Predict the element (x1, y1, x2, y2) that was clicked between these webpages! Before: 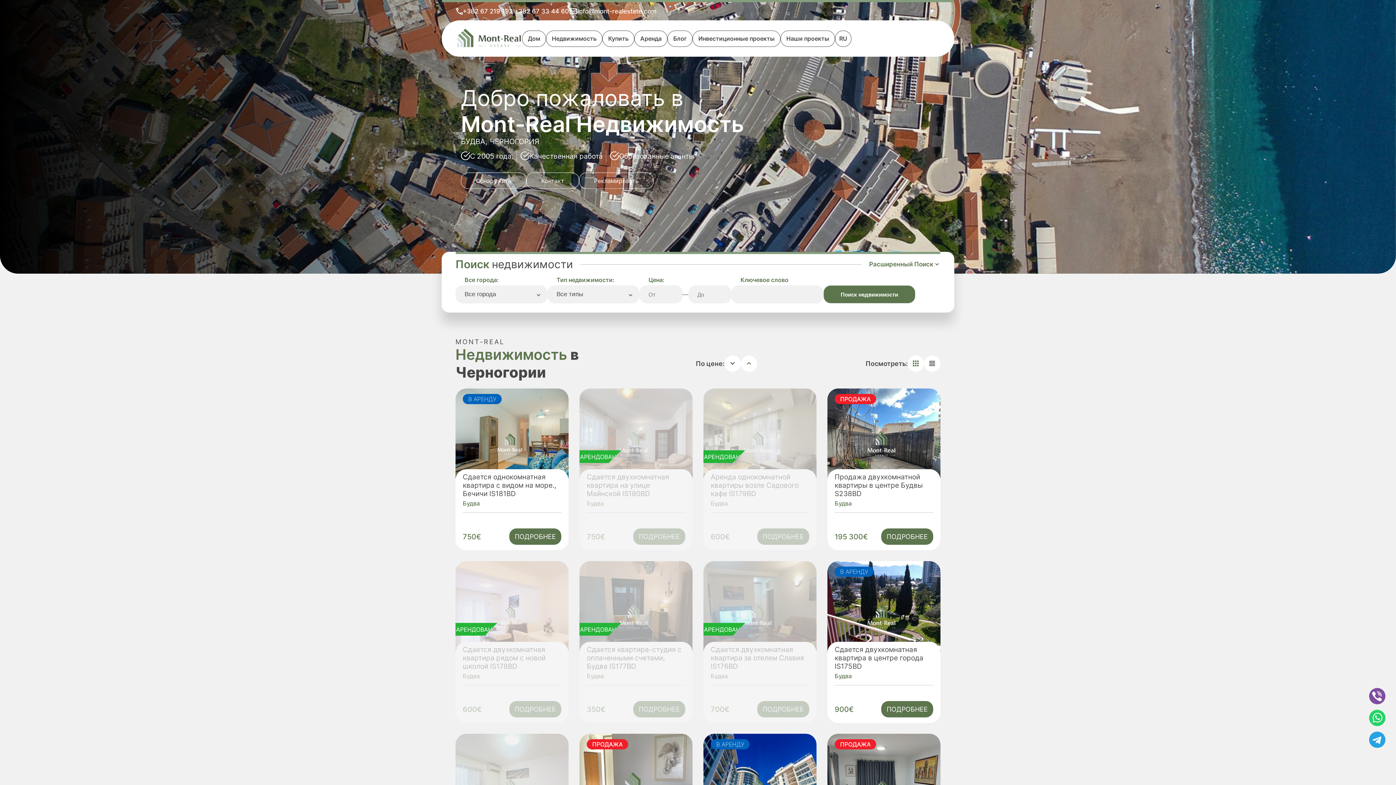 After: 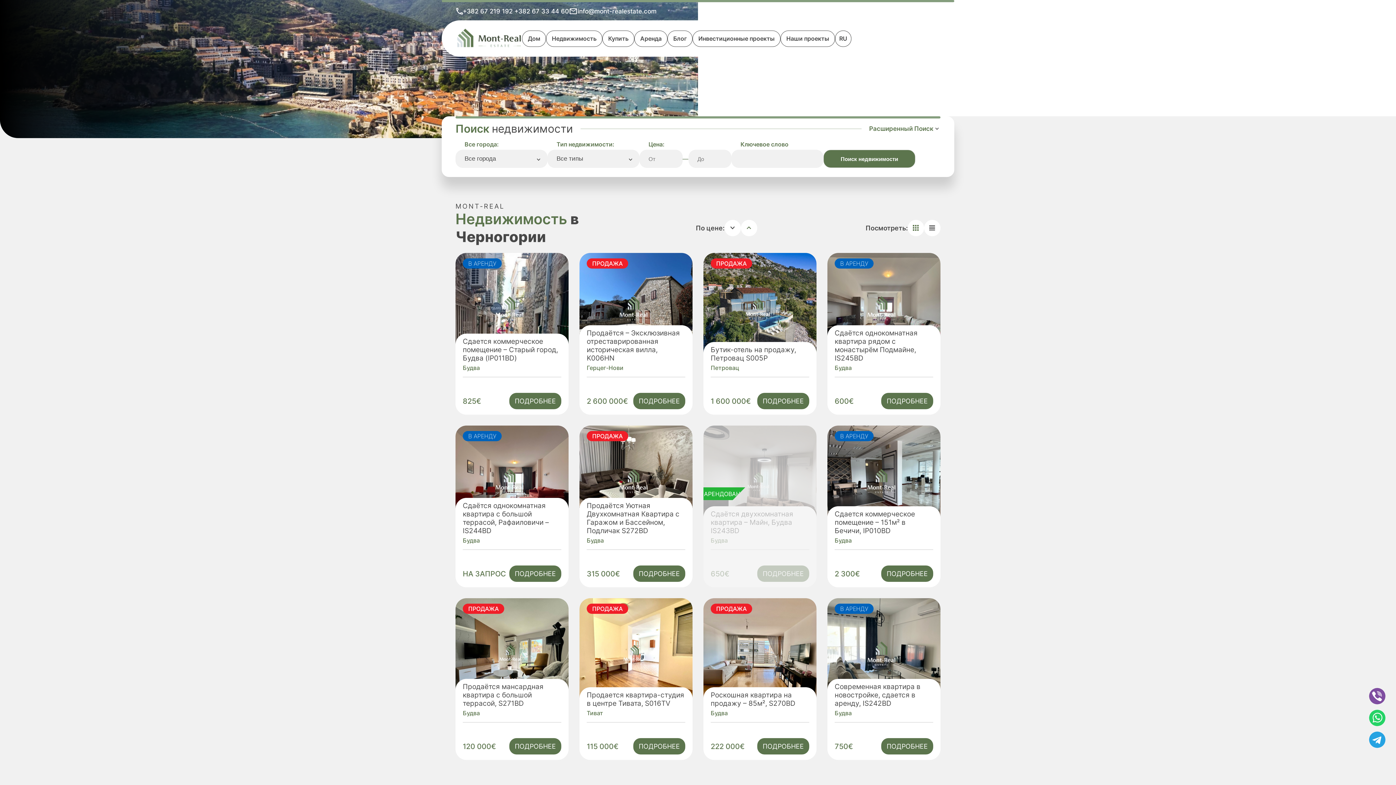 Action: bbox: (546, 30, 602, 46) label: Недвижимость